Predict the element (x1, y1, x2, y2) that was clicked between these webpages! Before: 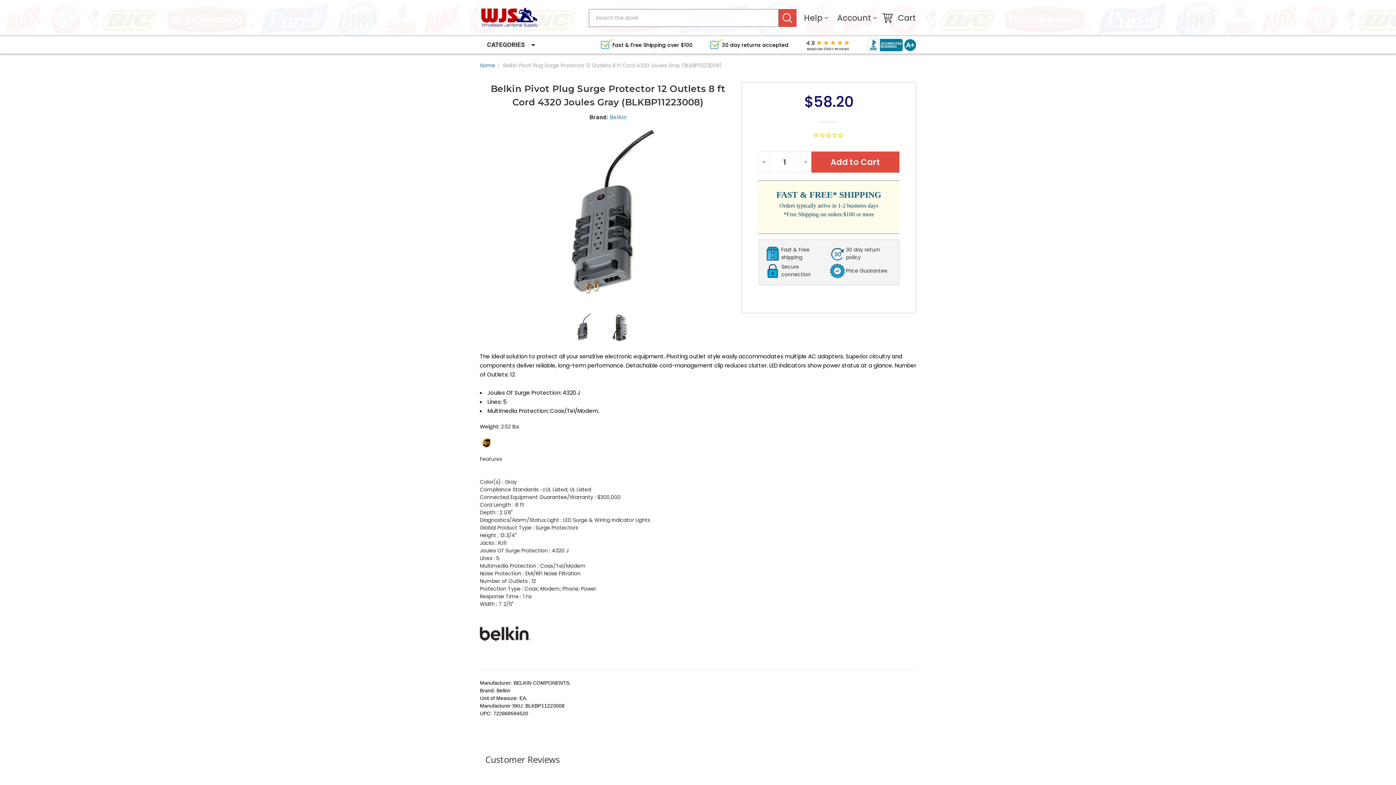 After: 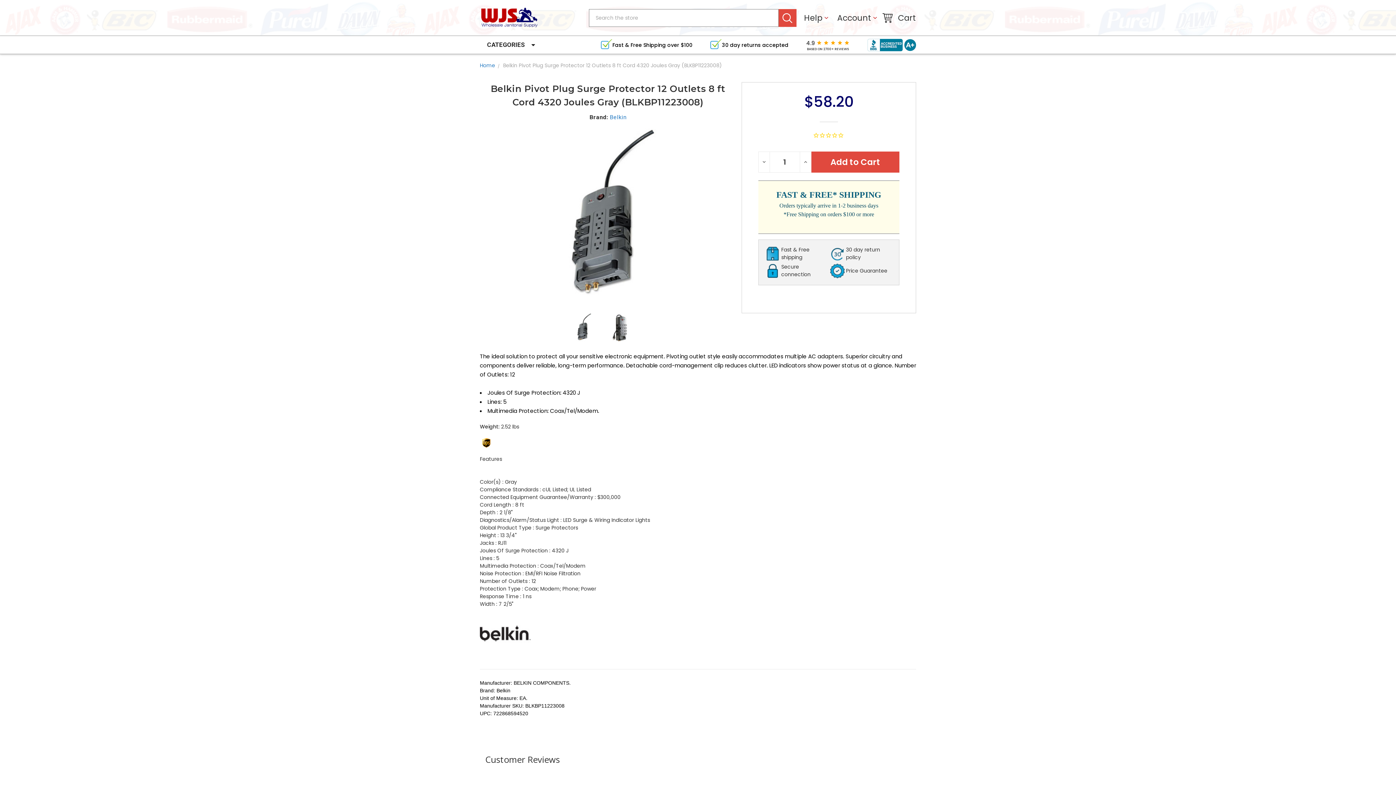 Action: bbox: (503, 61, 722, 69) label: Belkin Pivot Plug Surge Protector 12 Outlets 8 ft Cord 4320 Joules Gray (BLKBP11223008)